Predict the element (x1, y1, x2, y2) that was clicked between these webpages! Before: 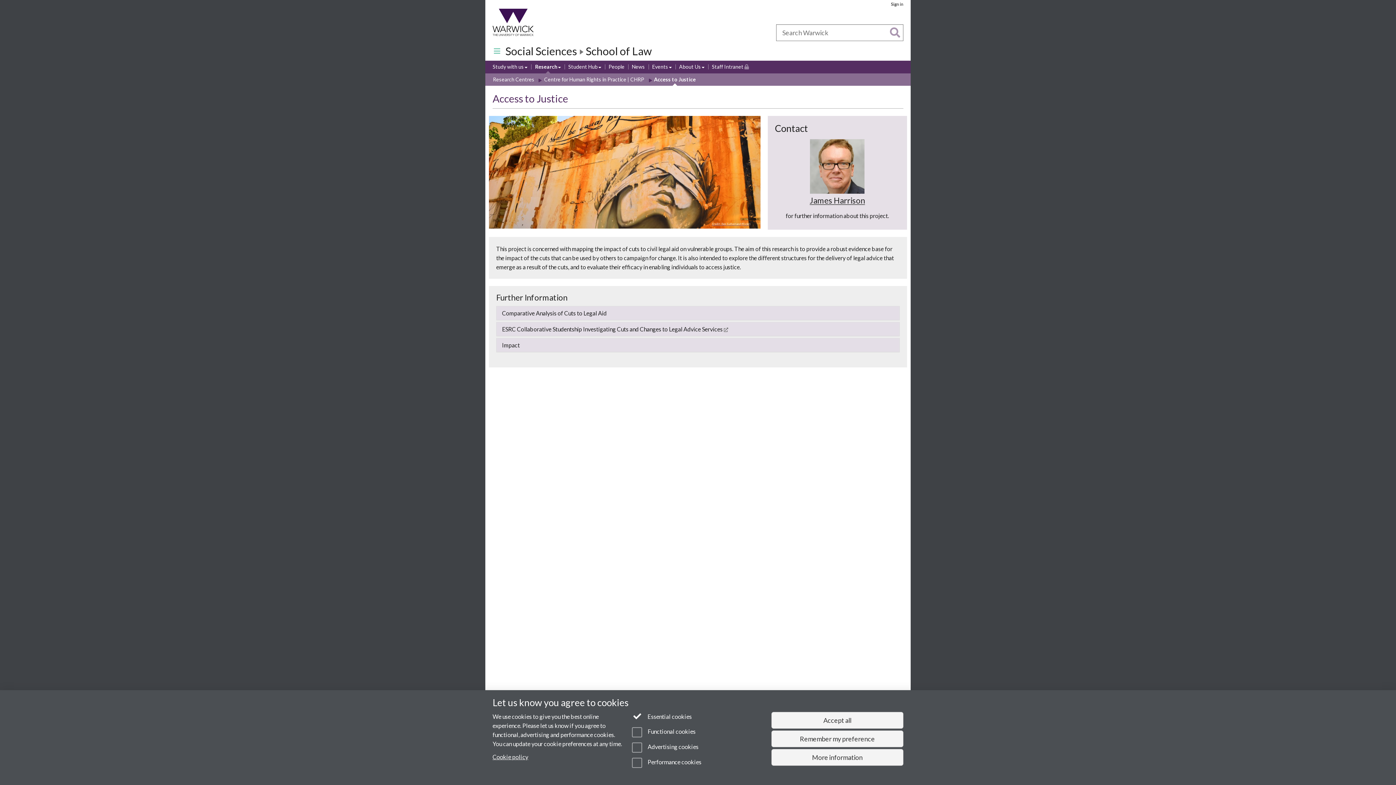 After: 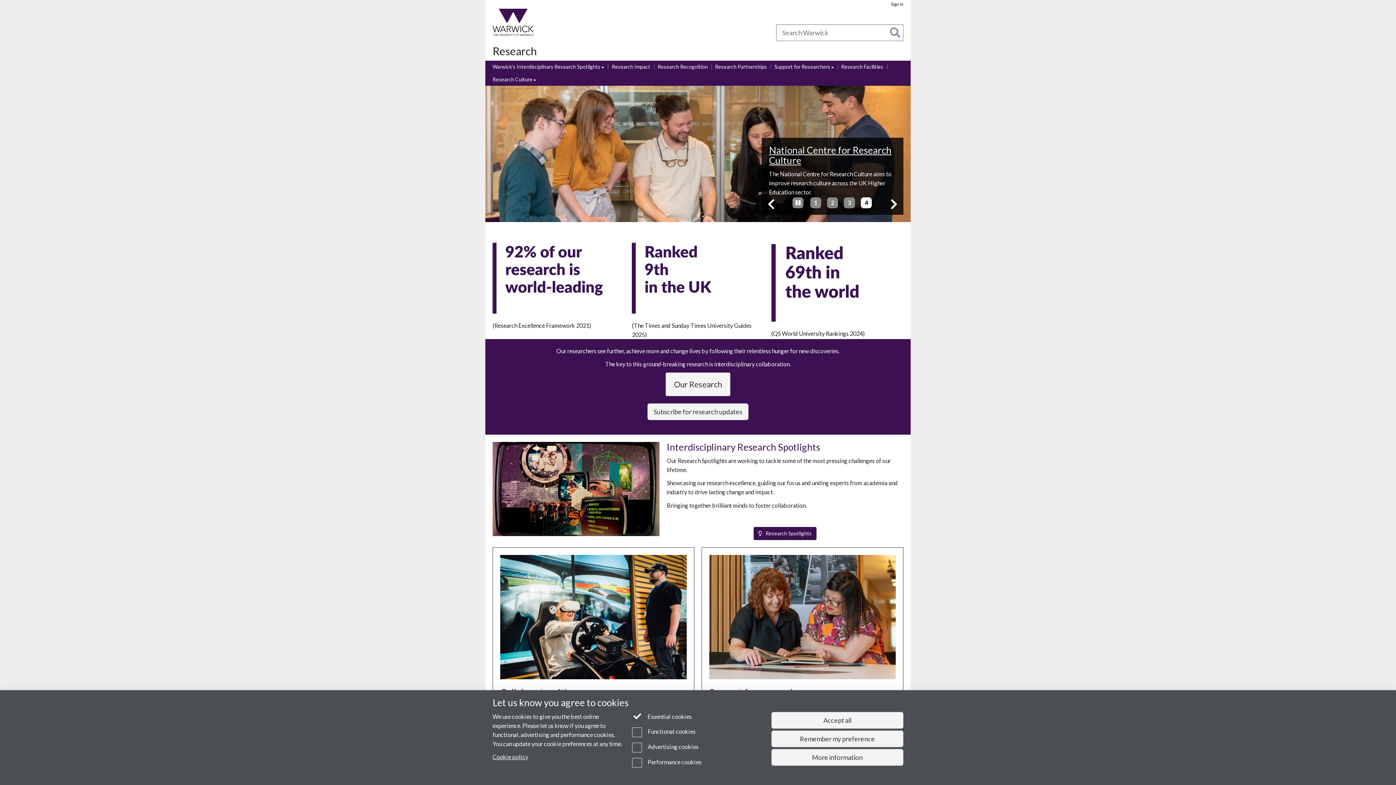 Action: bbox: (562, 28, 589, 36) label: Research